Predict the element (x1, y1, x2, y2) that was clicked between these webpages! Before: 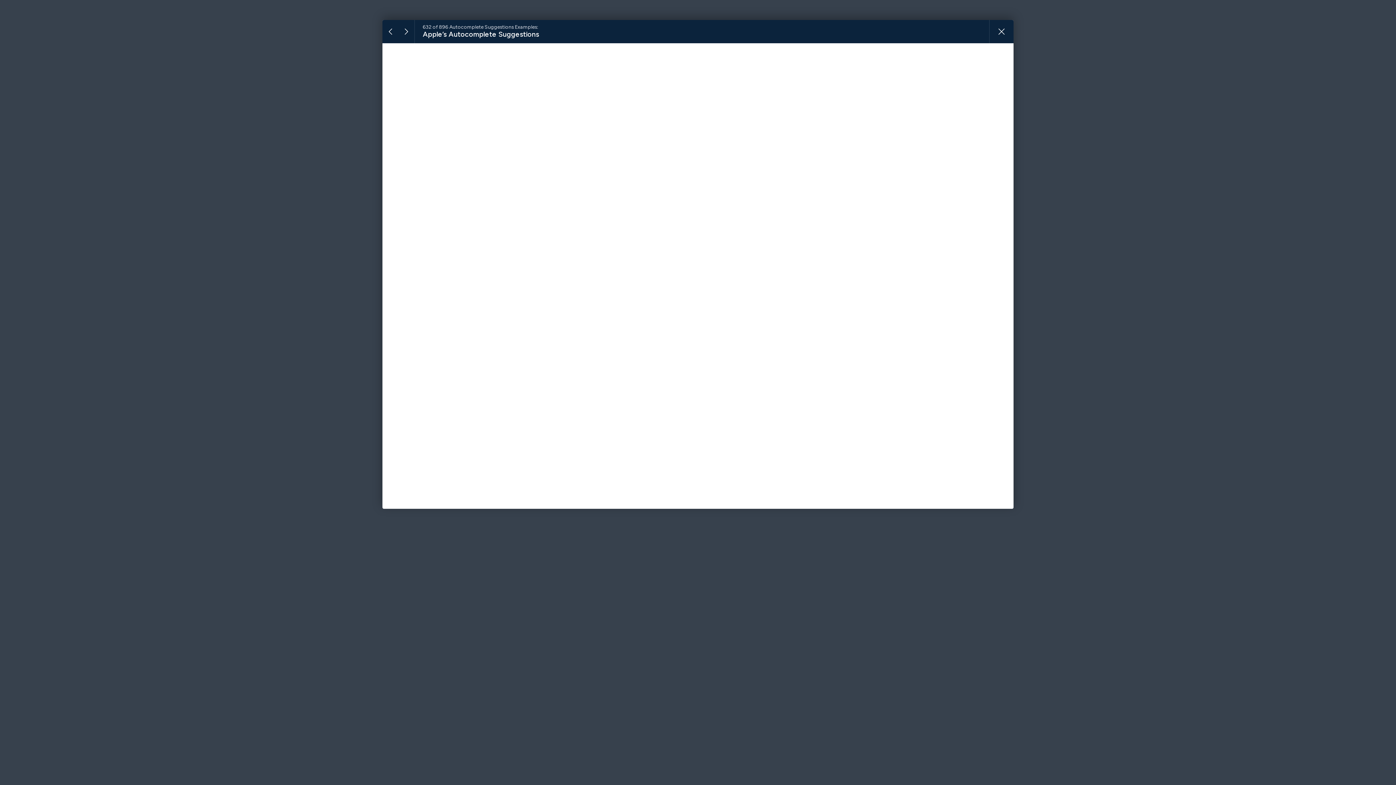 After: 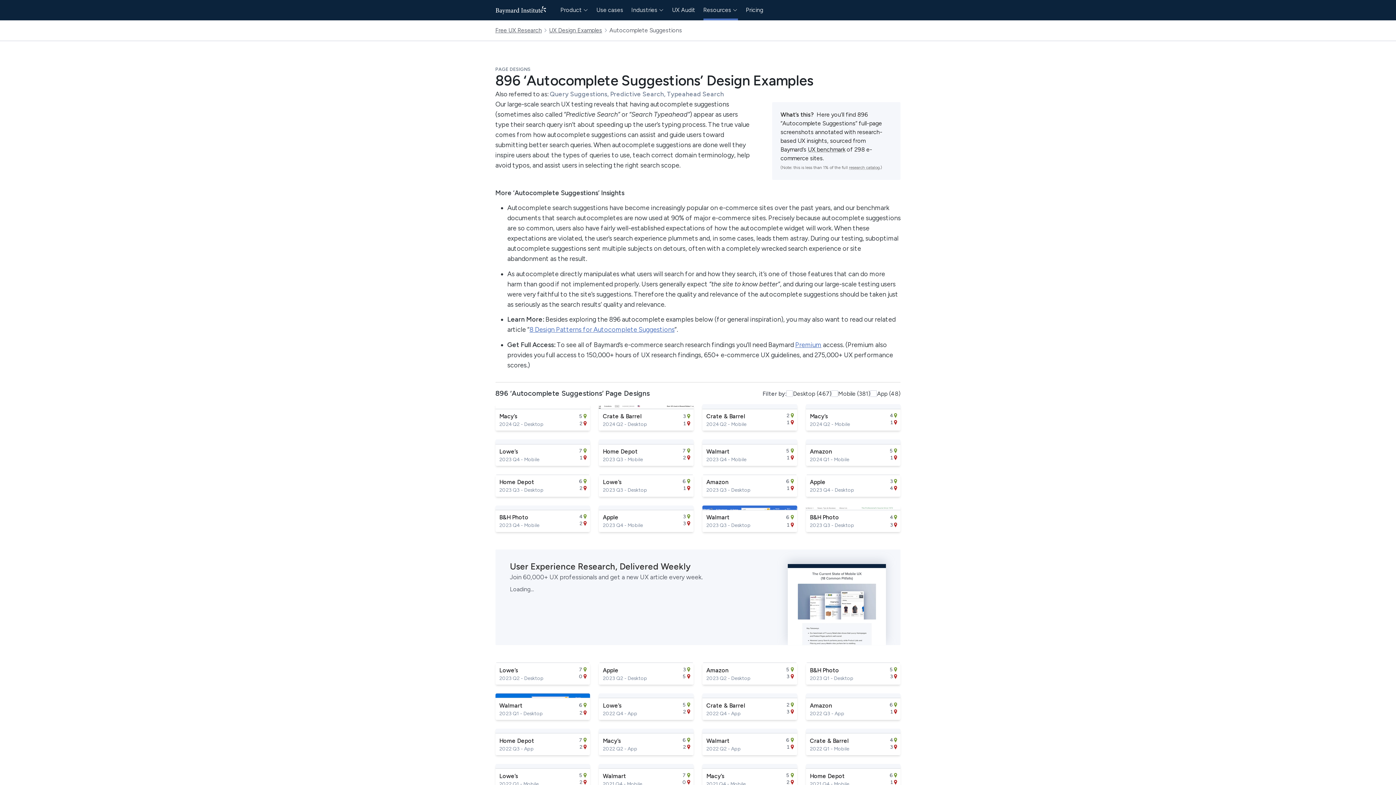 Action: bbox: (382, 20, 398, 43)